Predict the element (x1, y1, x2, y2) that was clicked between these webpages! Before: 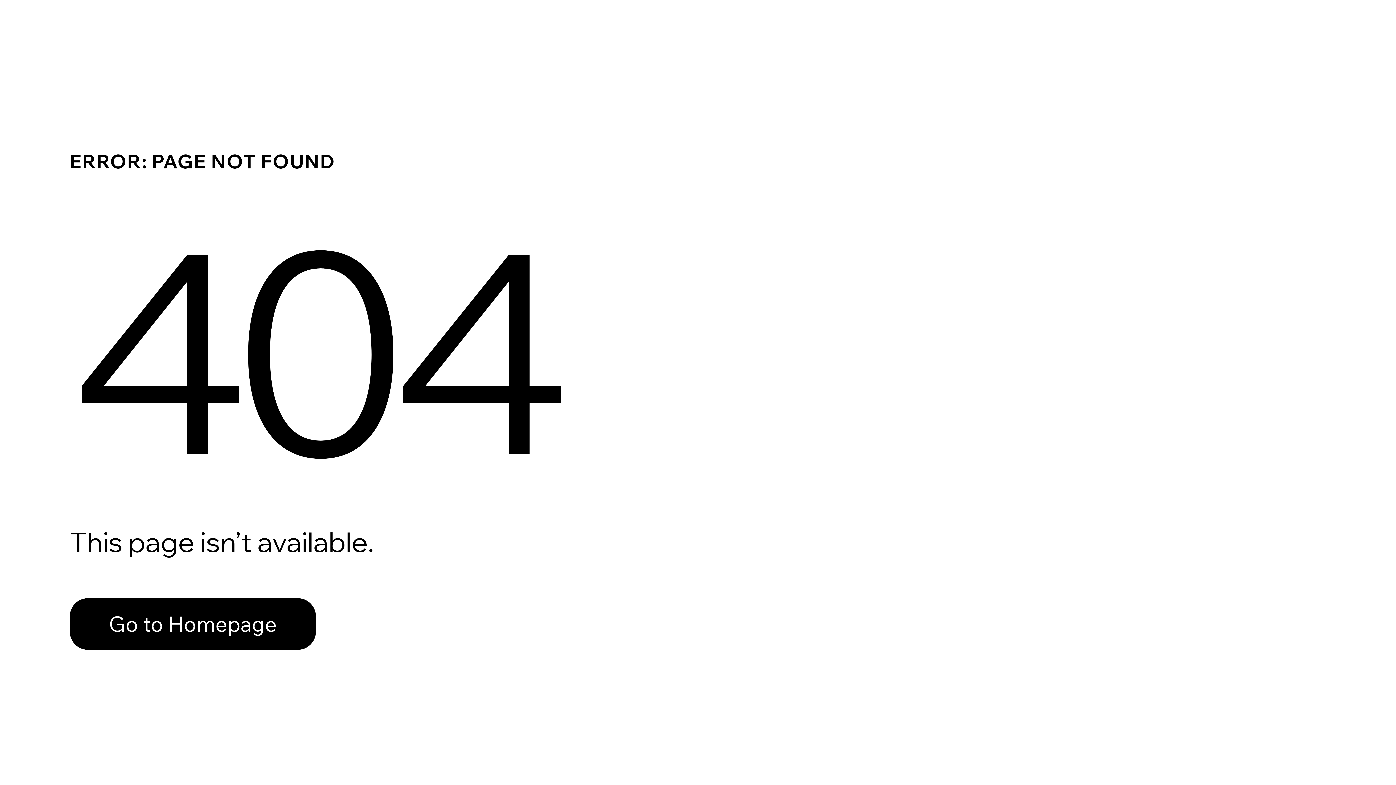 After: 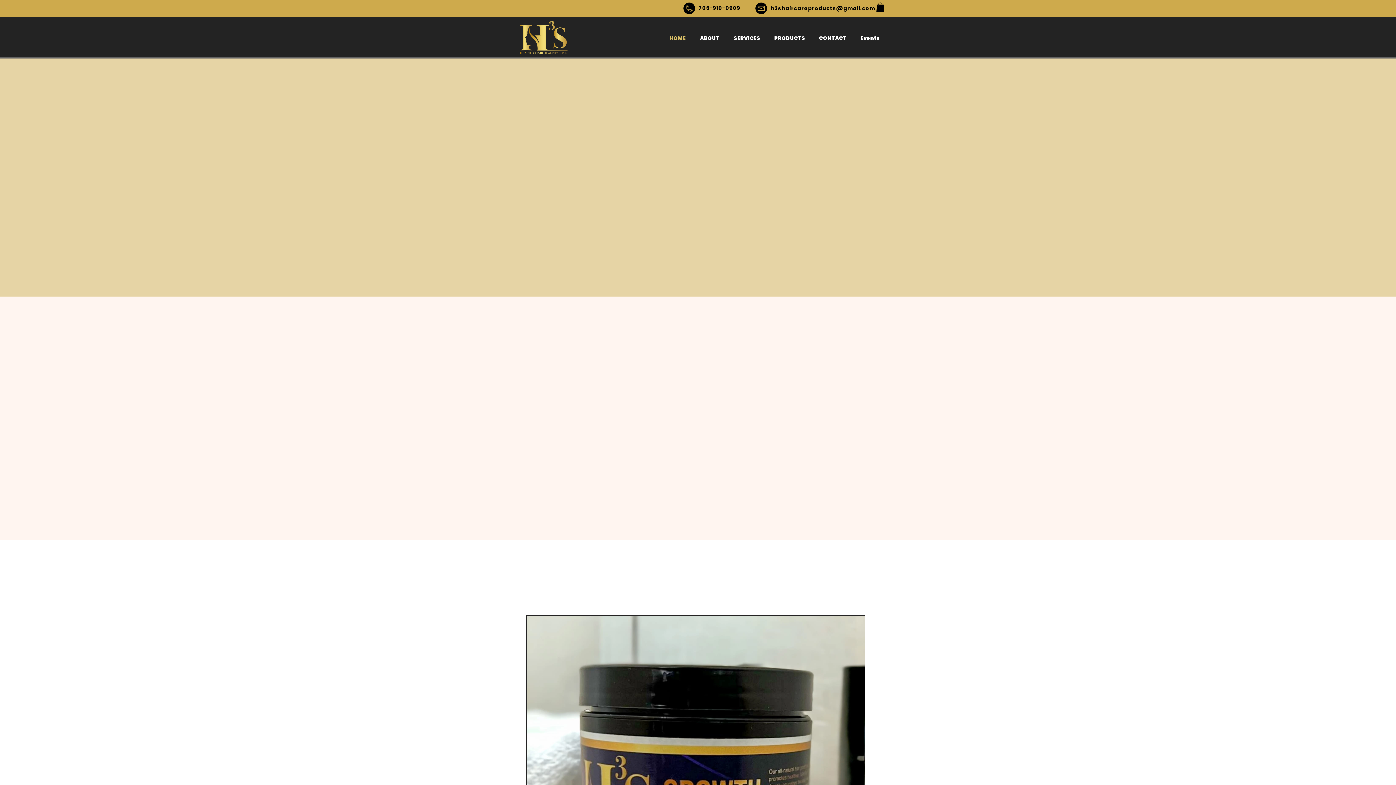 Action: label: Go to Homepage bbox: (69, 598, 316, 650)